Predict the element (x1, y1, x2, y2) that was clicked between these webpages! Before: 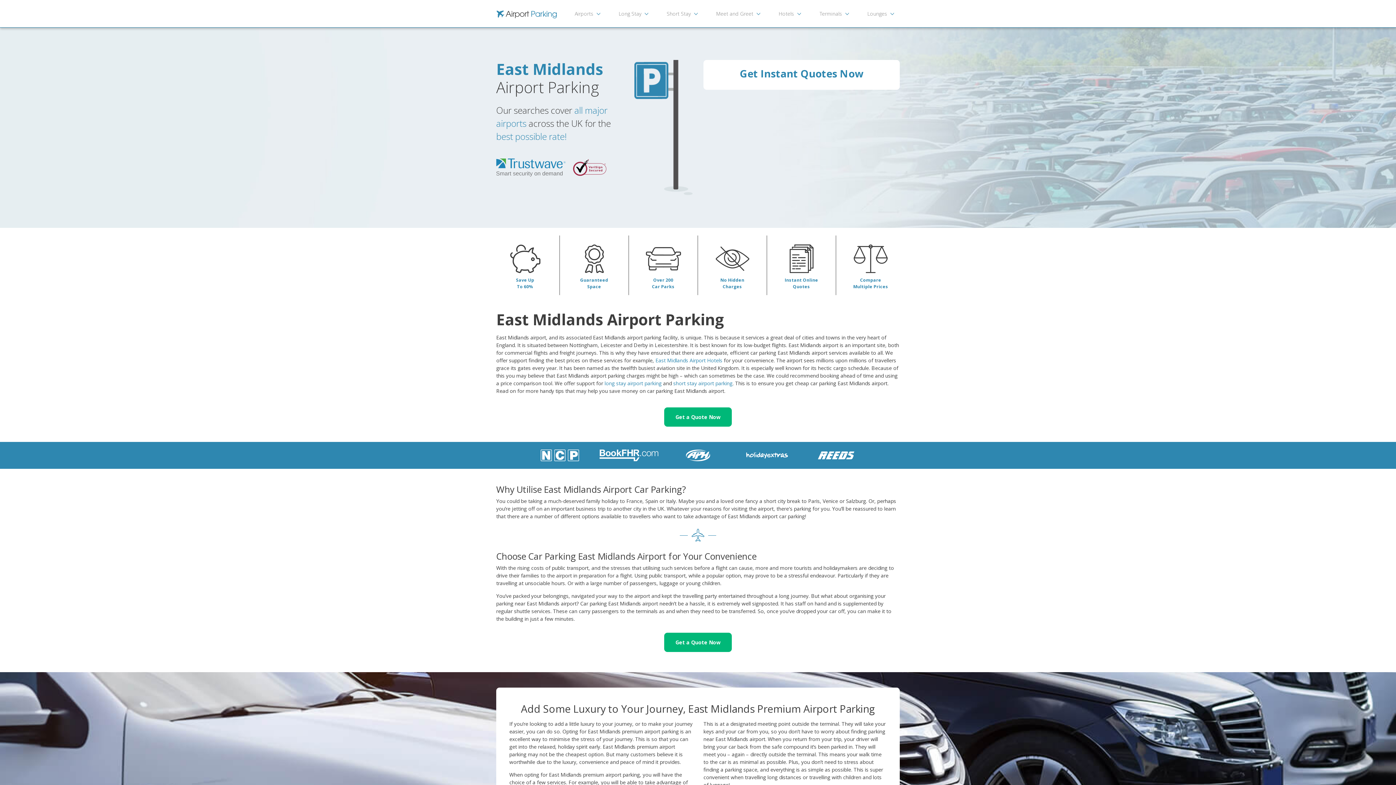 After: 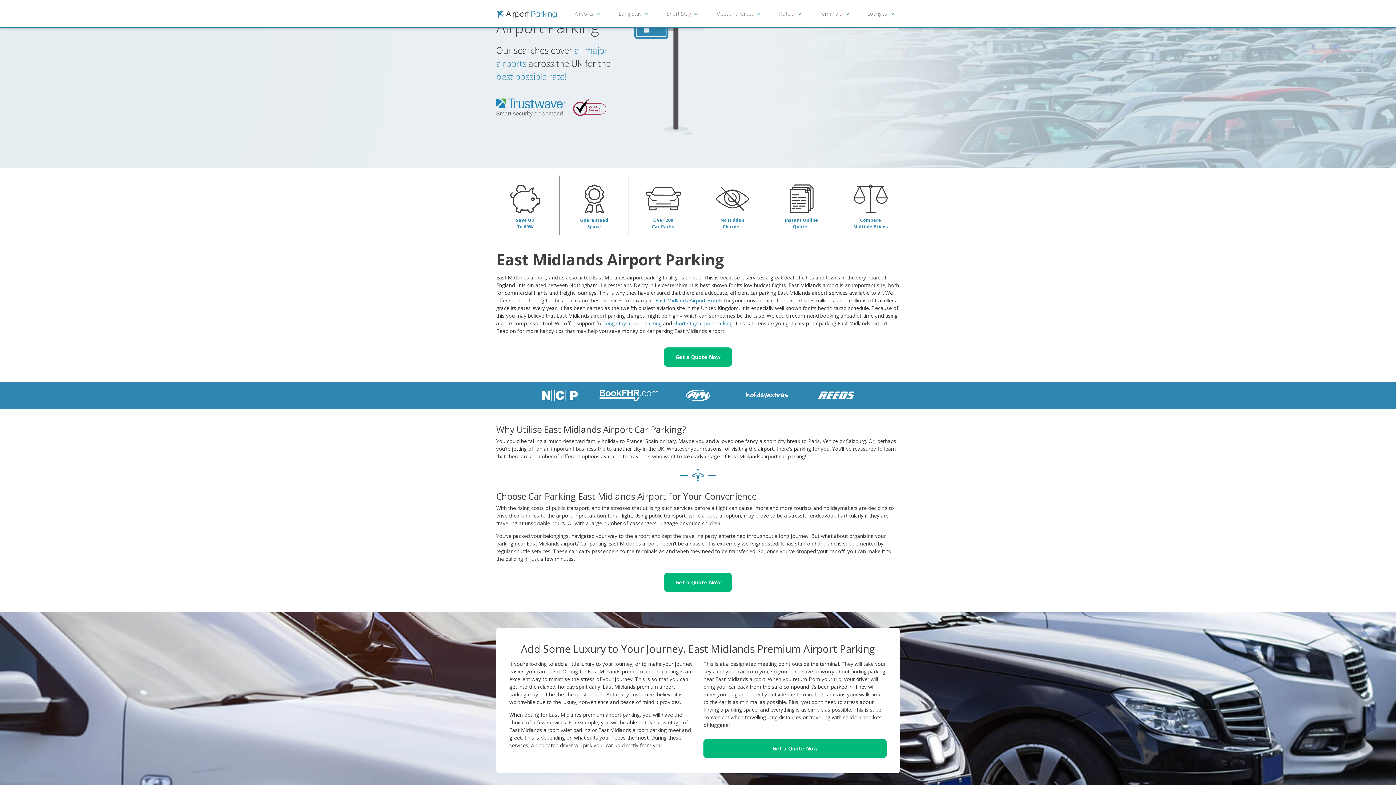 Action: bbox: (664, 407, 732, 426) label: Get a Quote Now